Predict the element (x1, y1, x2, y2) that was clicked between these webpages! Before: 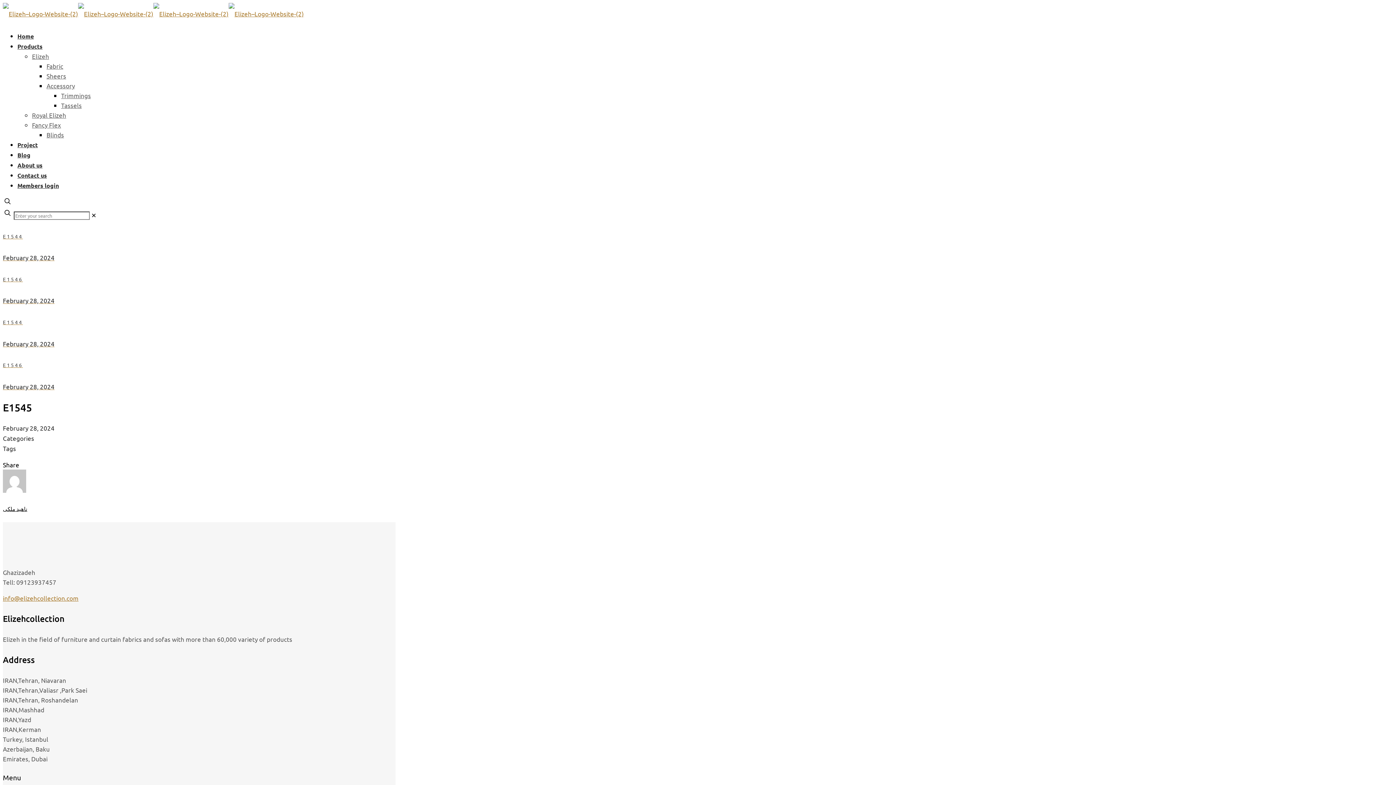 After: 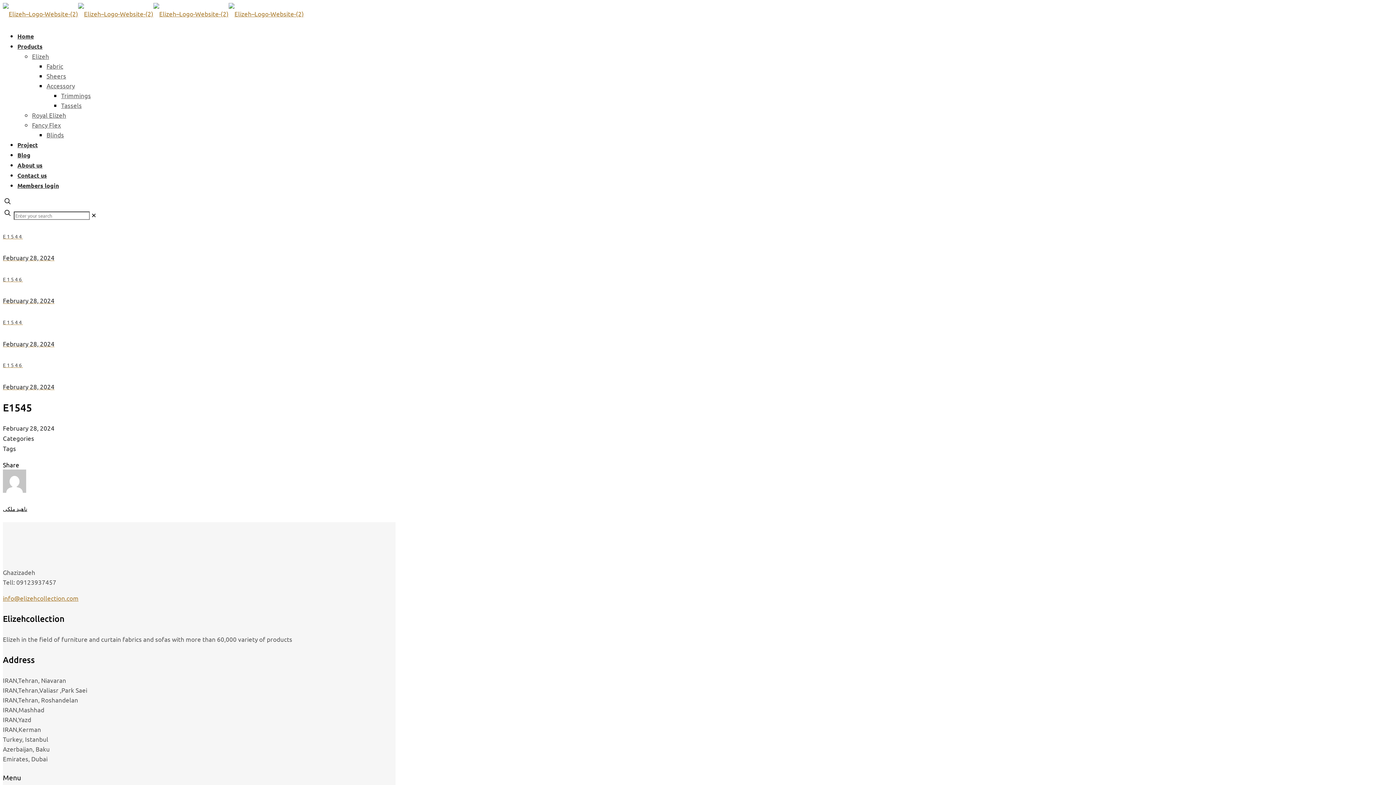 Action: bbox: (17, 37, 42, 55) label: Products